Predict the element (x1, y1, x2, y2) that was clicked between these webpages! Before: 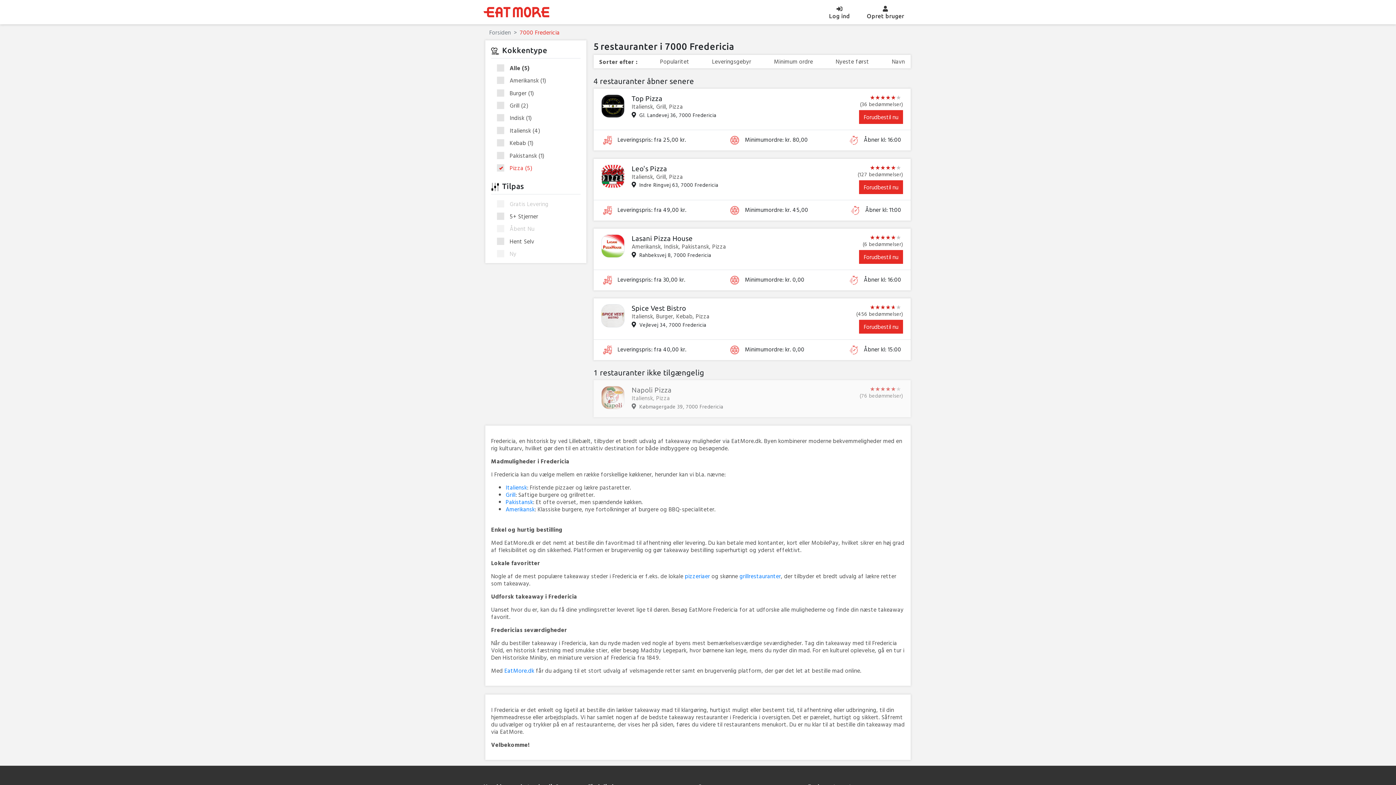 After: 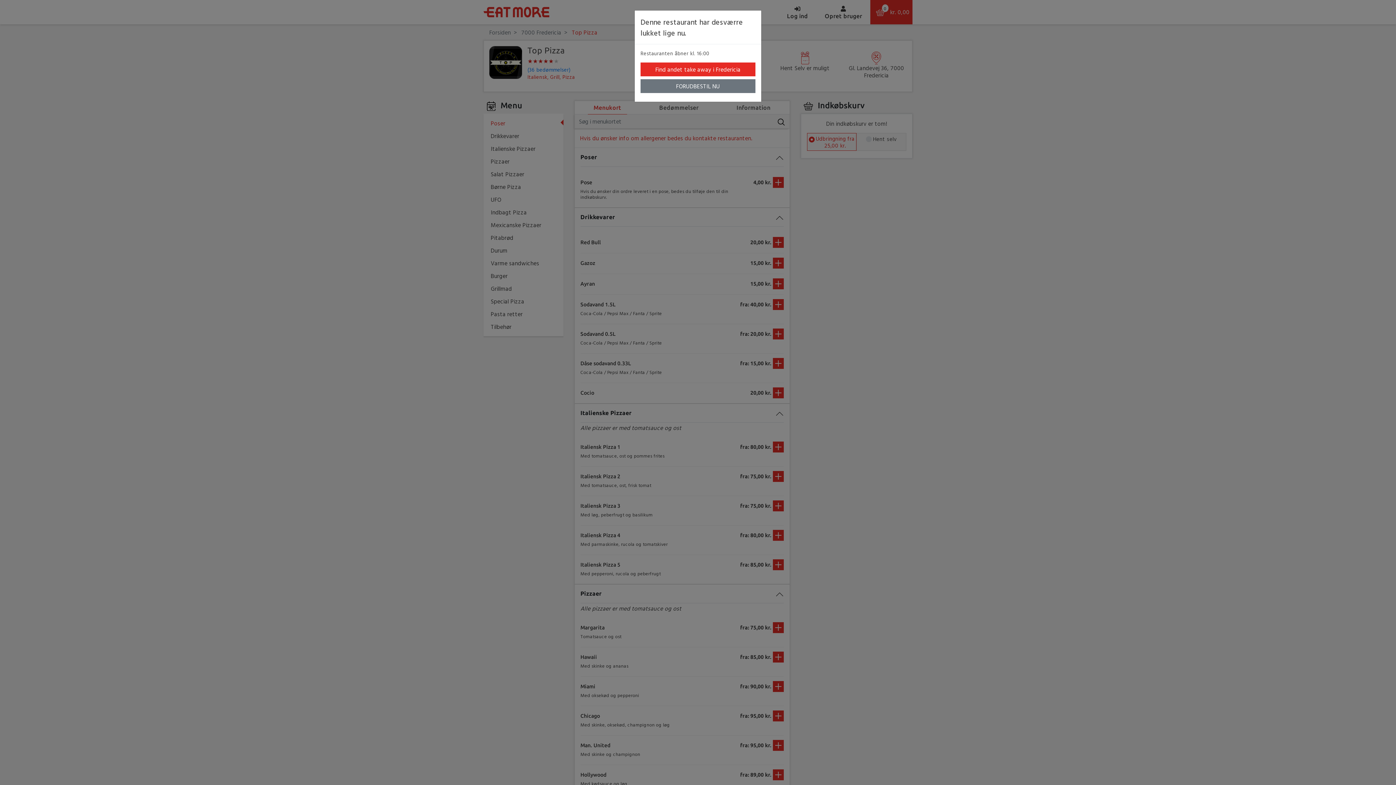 Action: bbox: (593, 129, 910, 150) label:  Leveringspris: fra 25,00 kr.
 Minimumordre: kr. 80,00
 Åbner kl: 16:00